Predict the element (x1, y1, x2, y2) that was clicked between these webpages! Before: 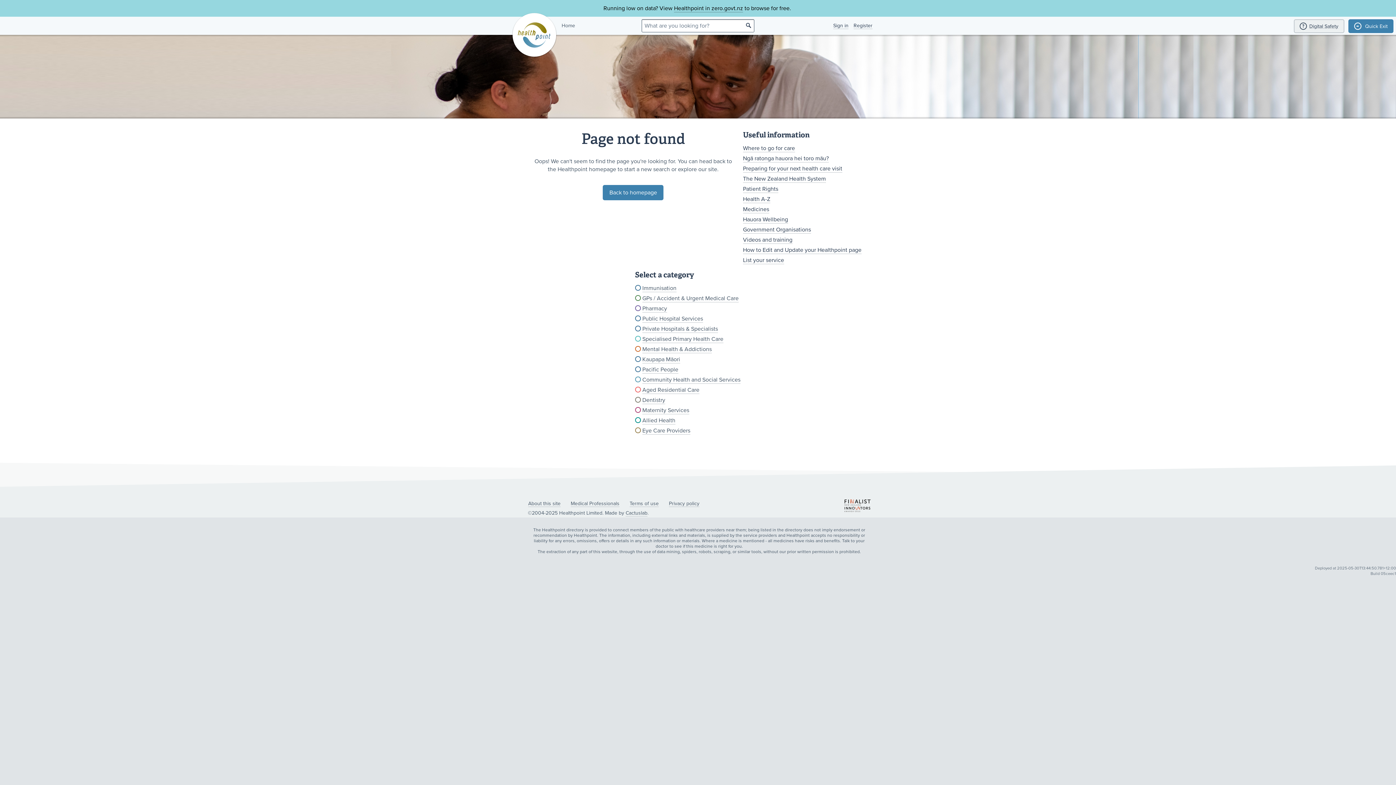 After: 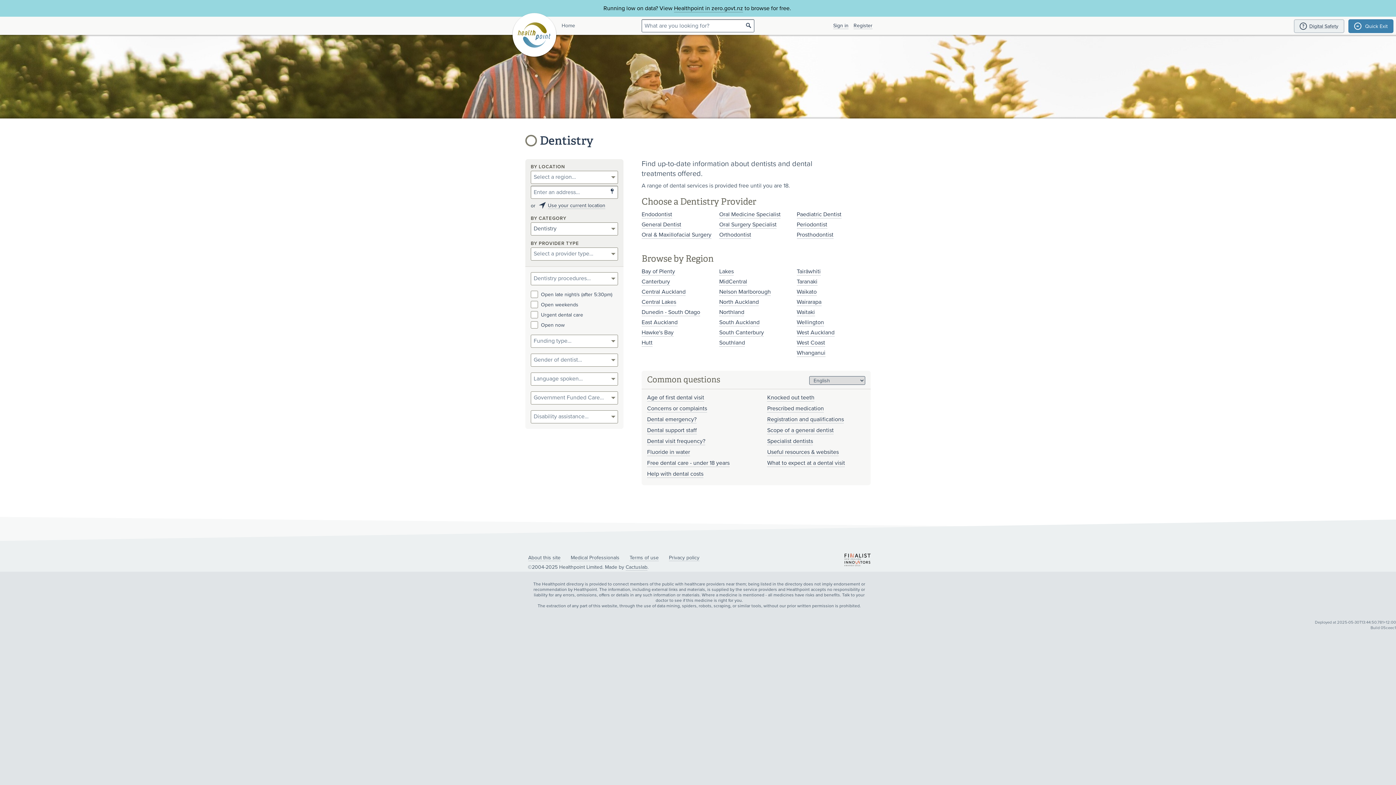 Action: label: Dentistry bbox: (642, 396, 665, 404)